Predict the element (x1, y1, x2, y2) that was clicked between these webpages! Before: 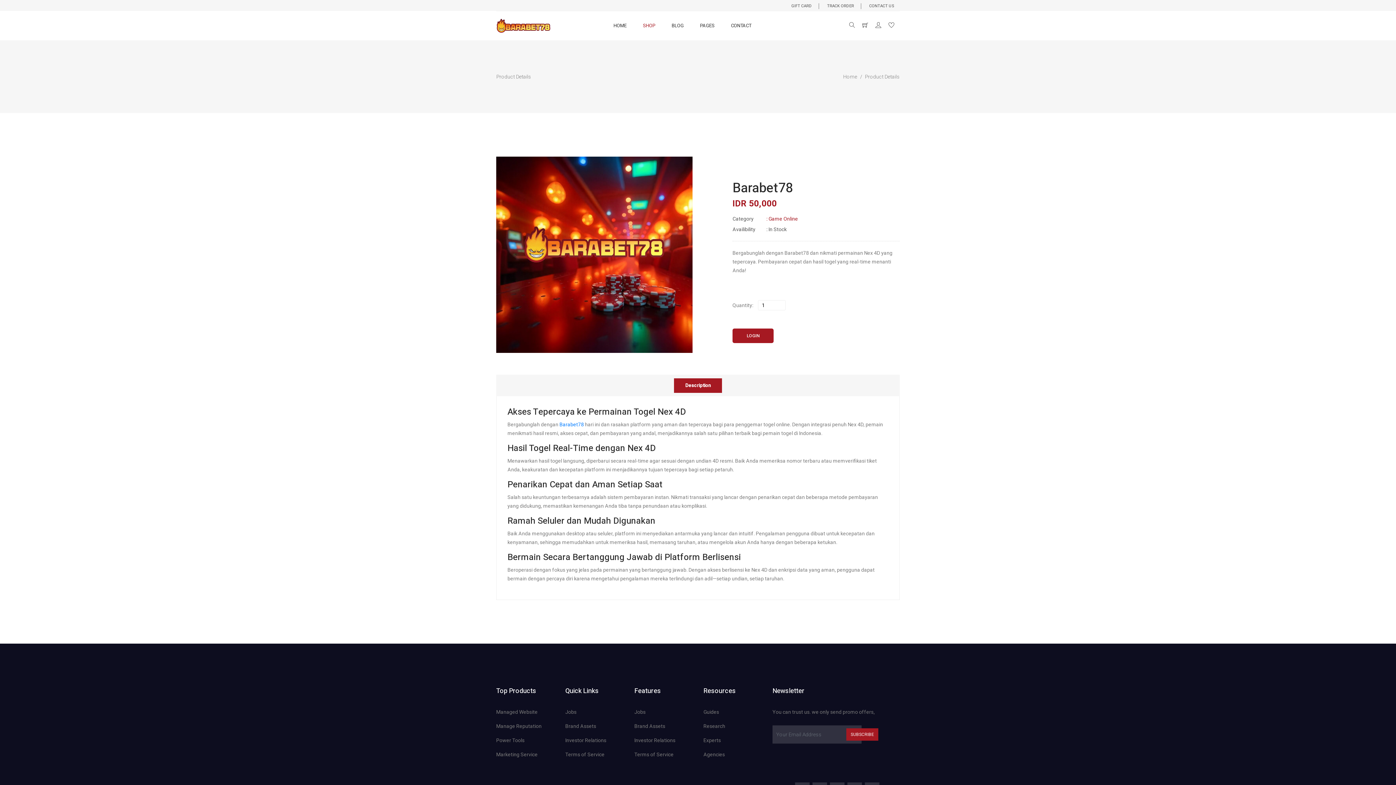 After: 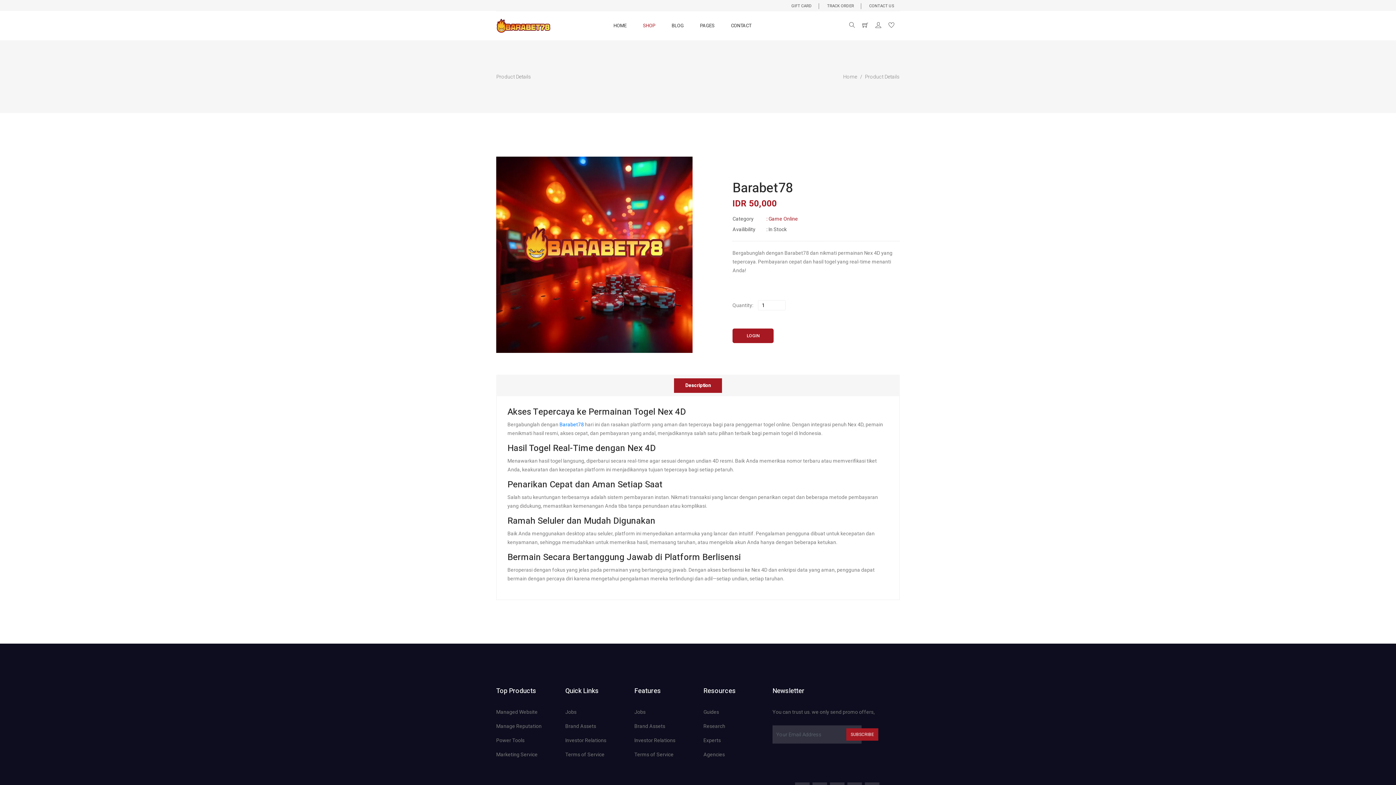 Action: bbox: (731, 11, 751, 40) label: CONTACT